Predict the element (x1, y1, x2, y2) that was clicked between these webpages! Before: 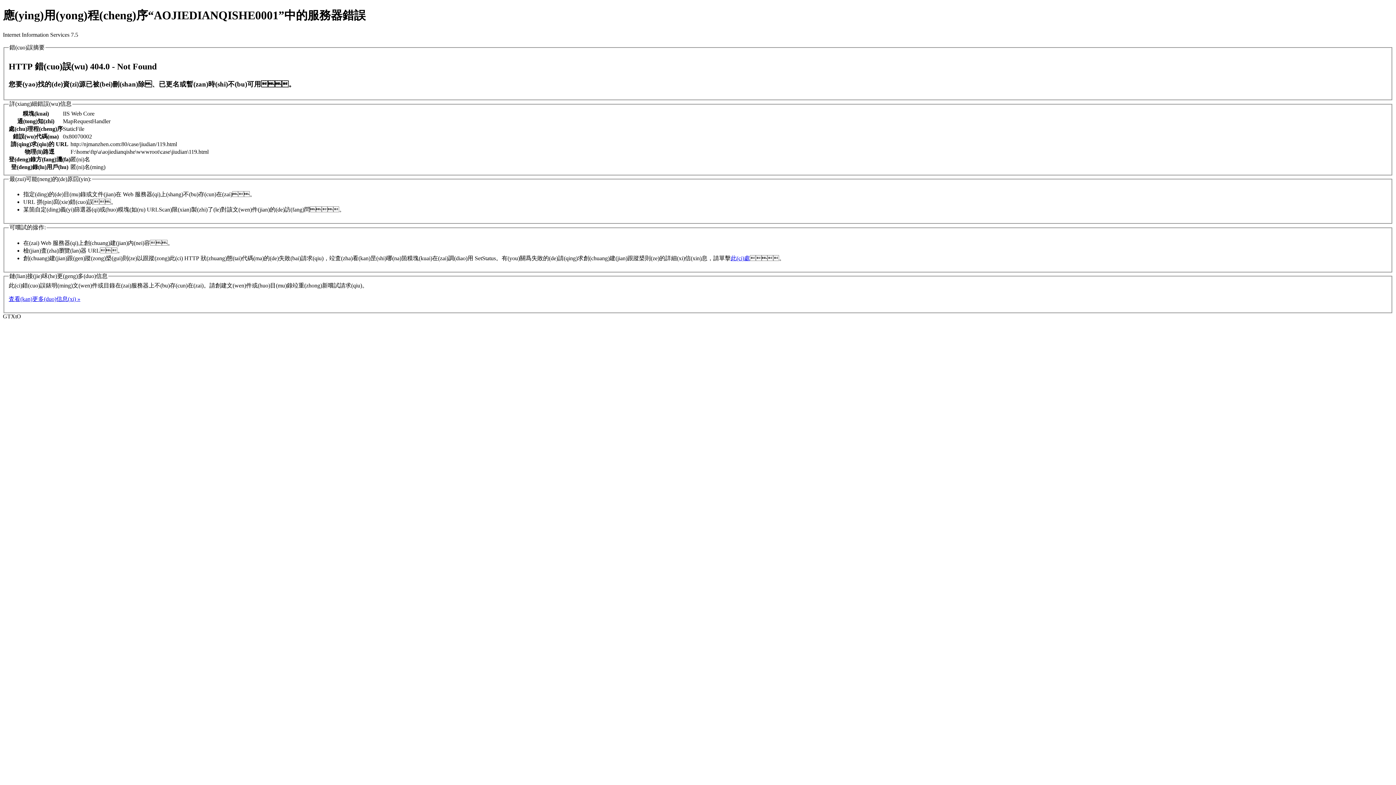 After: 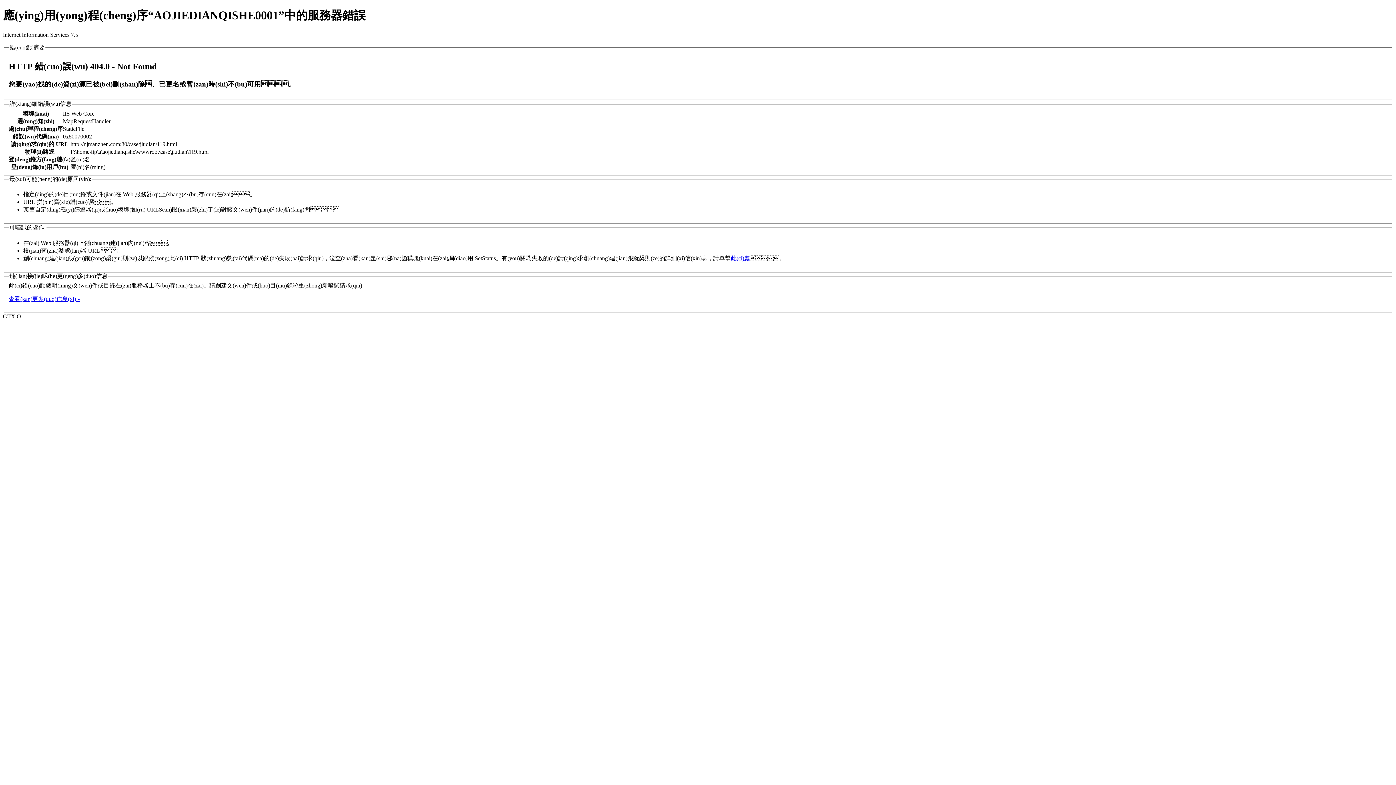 Action: bbox: (730, 255, 750, 261) label: 此(ci)處